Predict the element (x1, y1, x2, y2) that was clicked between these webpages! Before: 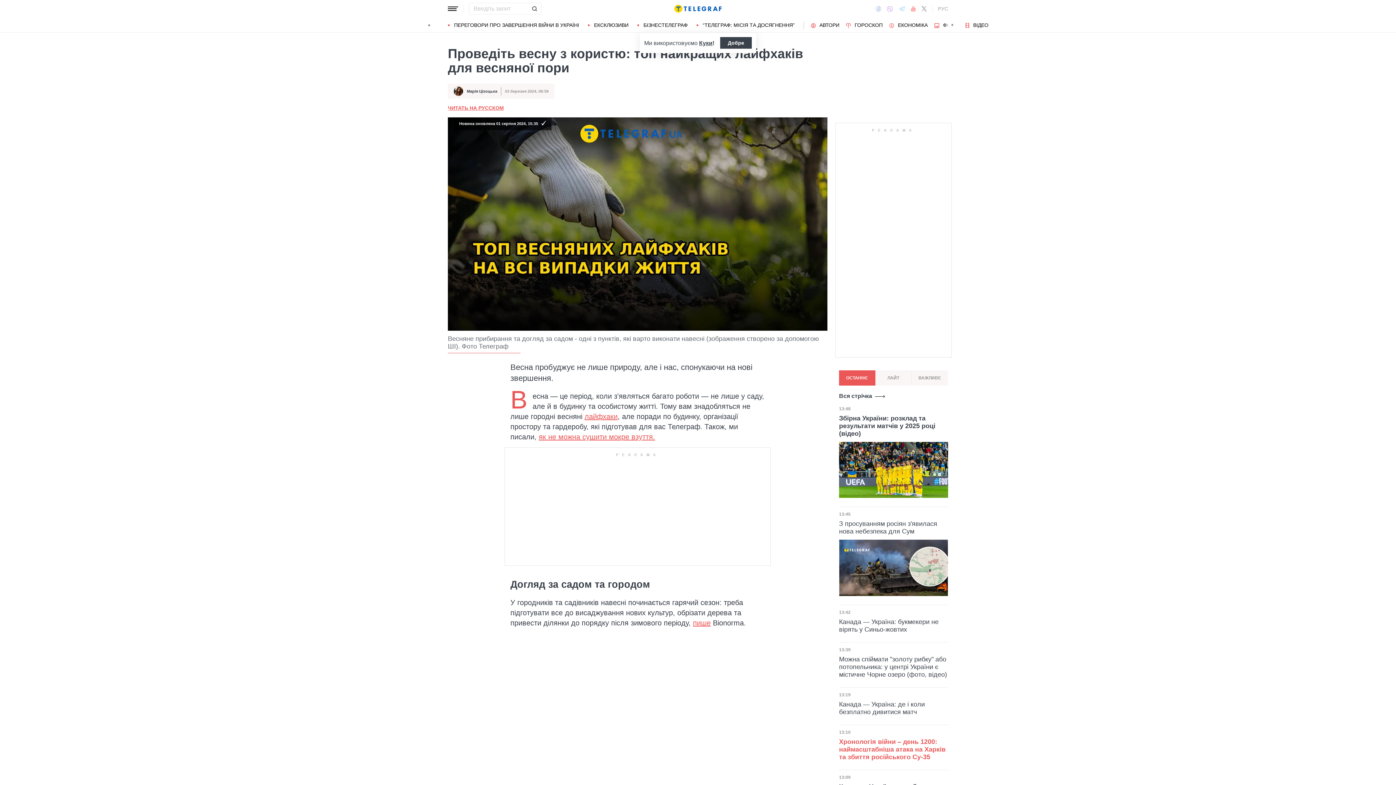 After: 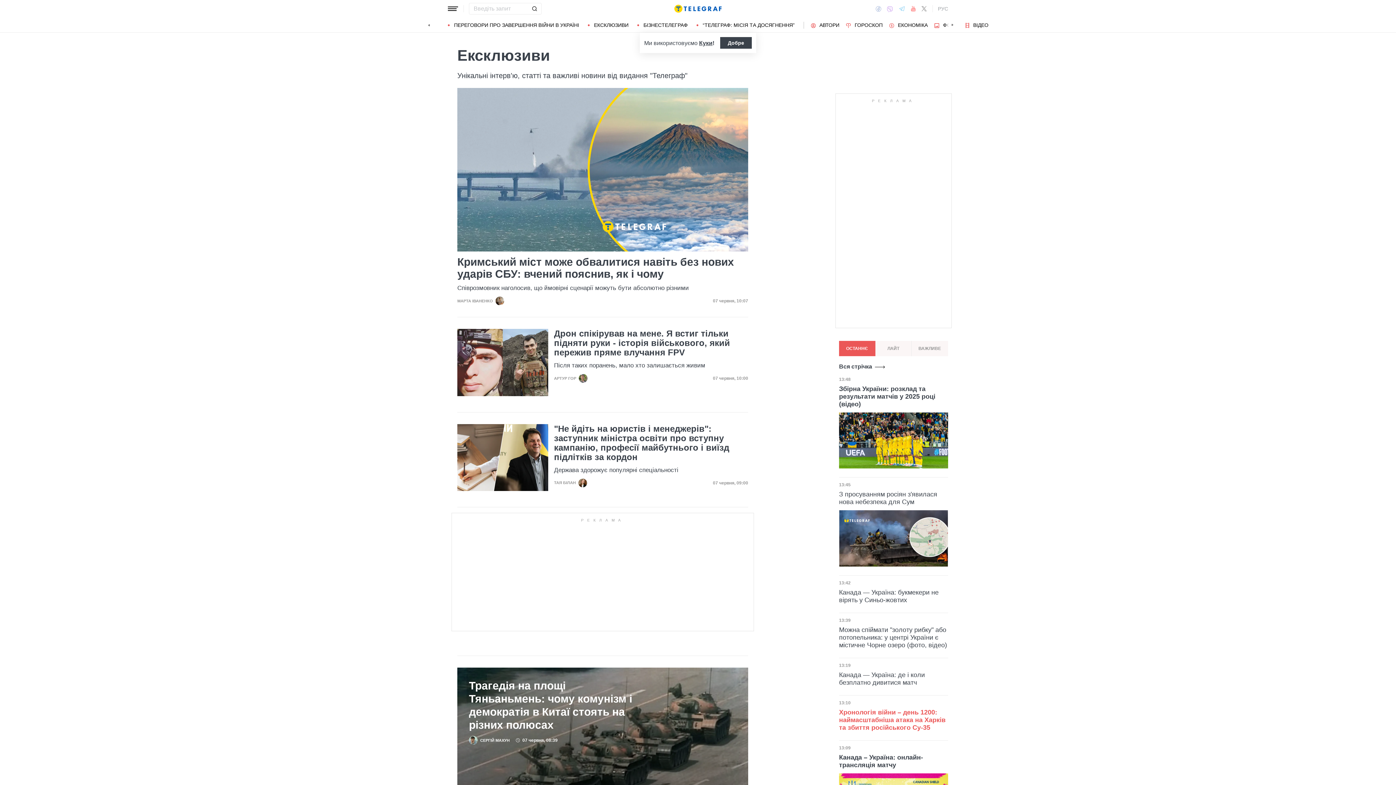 Action: bbox: (588, 22, 628, 27) label: ЕКСКЛЮЗИВИ